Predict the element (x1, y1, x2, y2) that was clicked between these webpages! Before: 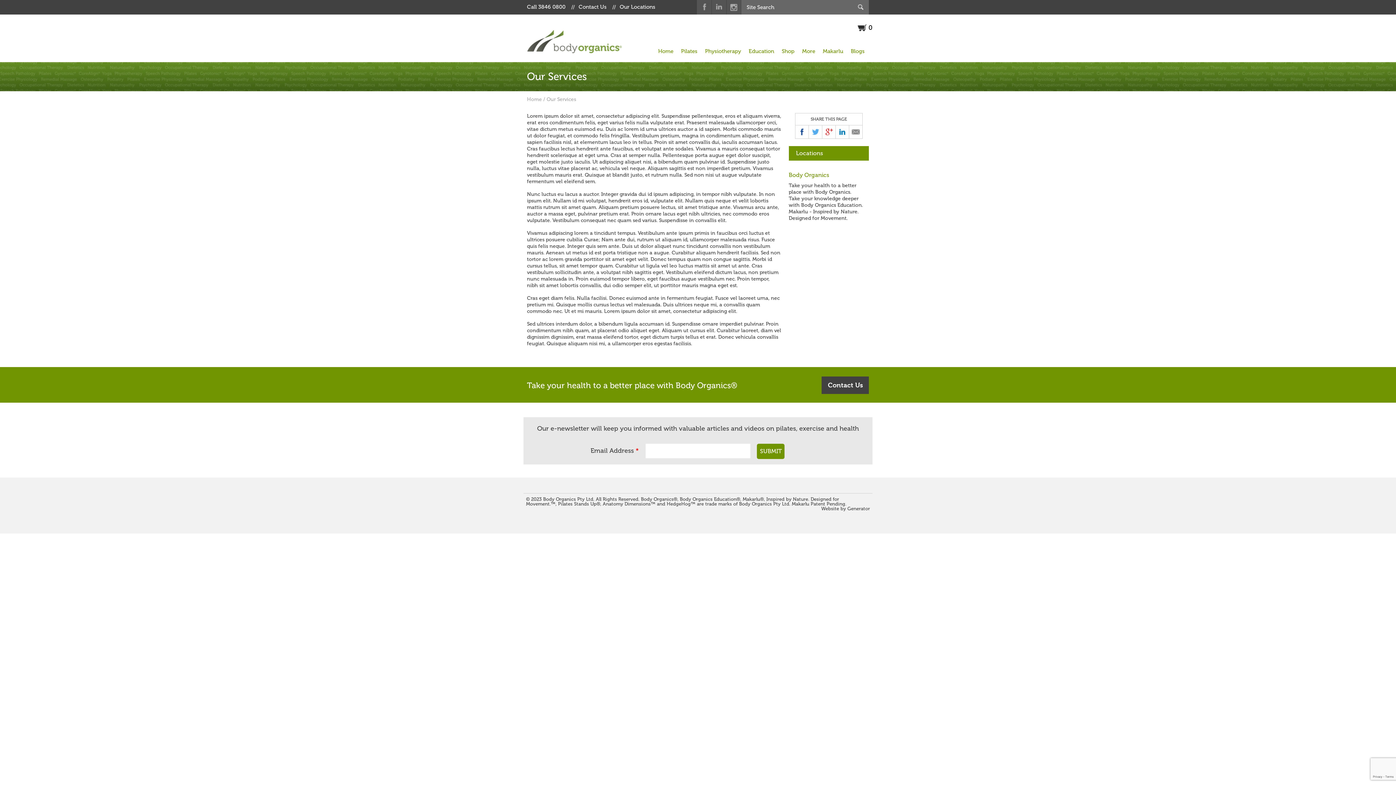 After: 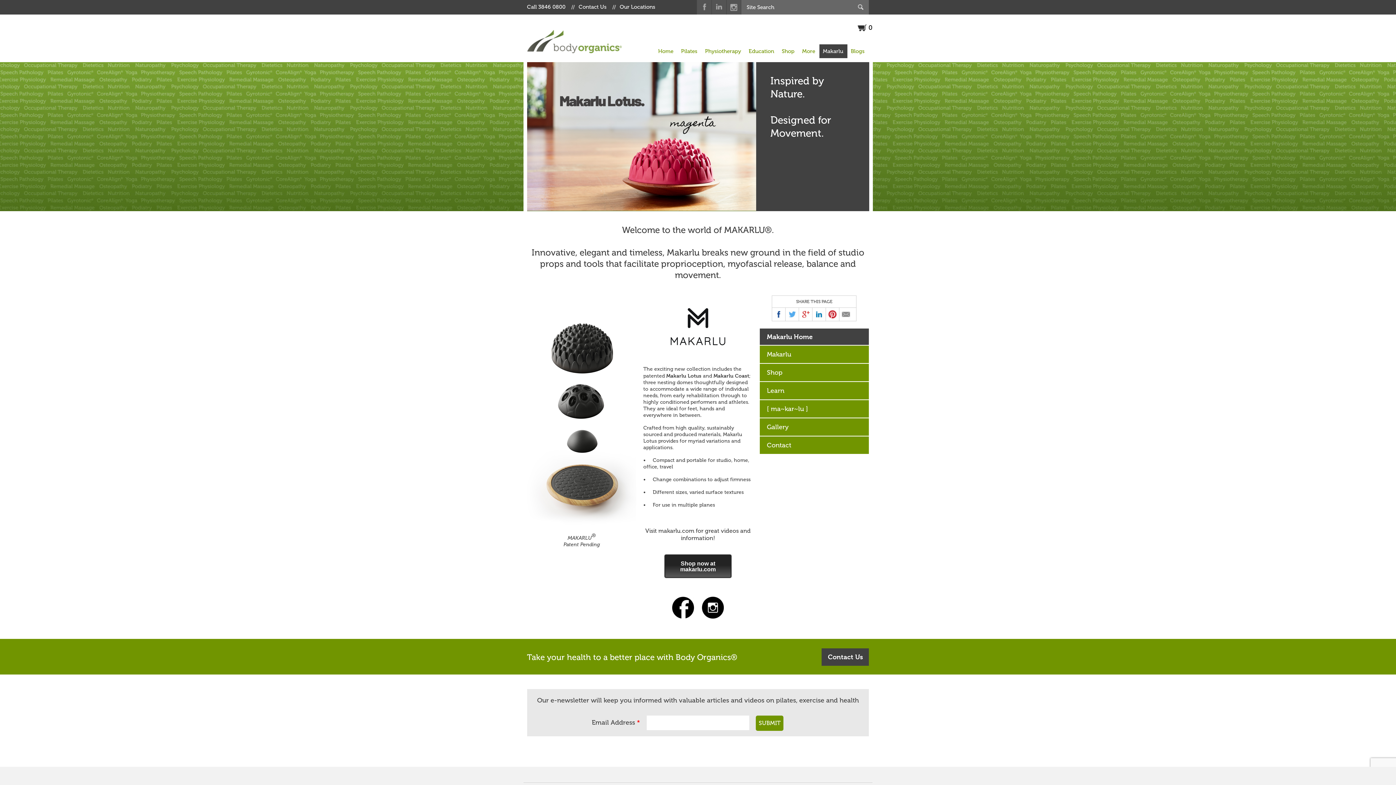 Action: bbox: (819, 44, 847, 58) label: Makarlu